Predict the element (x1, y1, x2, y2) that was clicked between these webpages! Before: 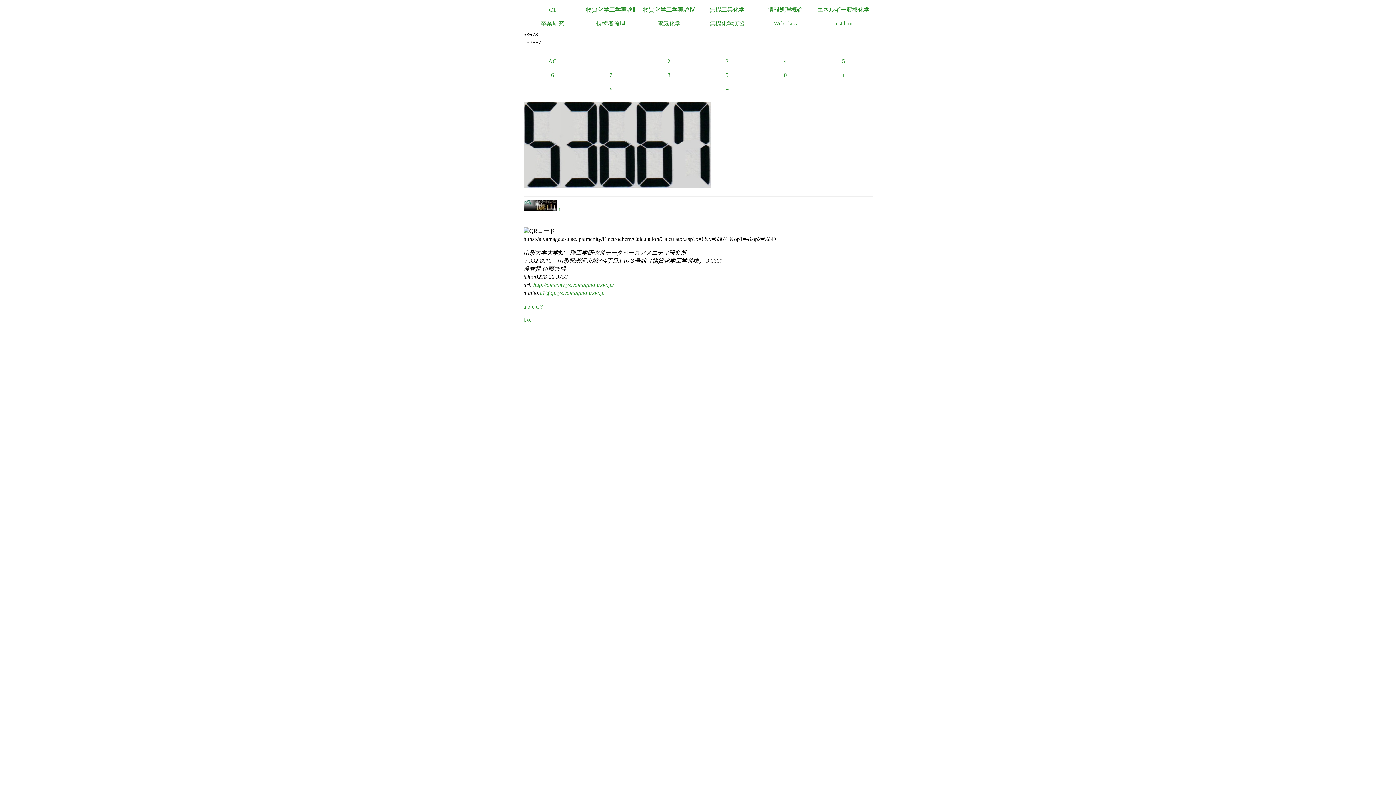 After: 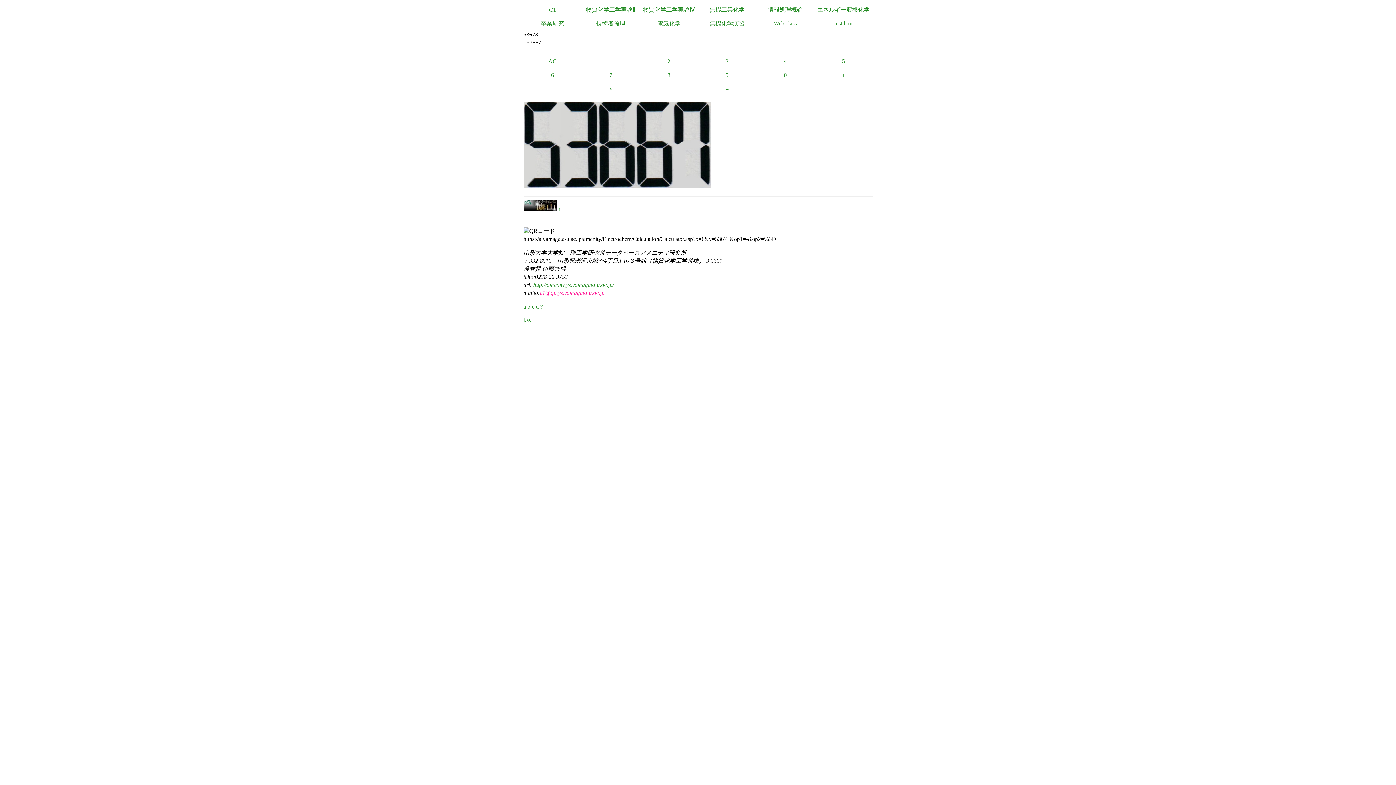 Action: bbox: (540, 289, 604, 296) label: c1@gp.yz.yamagata-u.ac.jp